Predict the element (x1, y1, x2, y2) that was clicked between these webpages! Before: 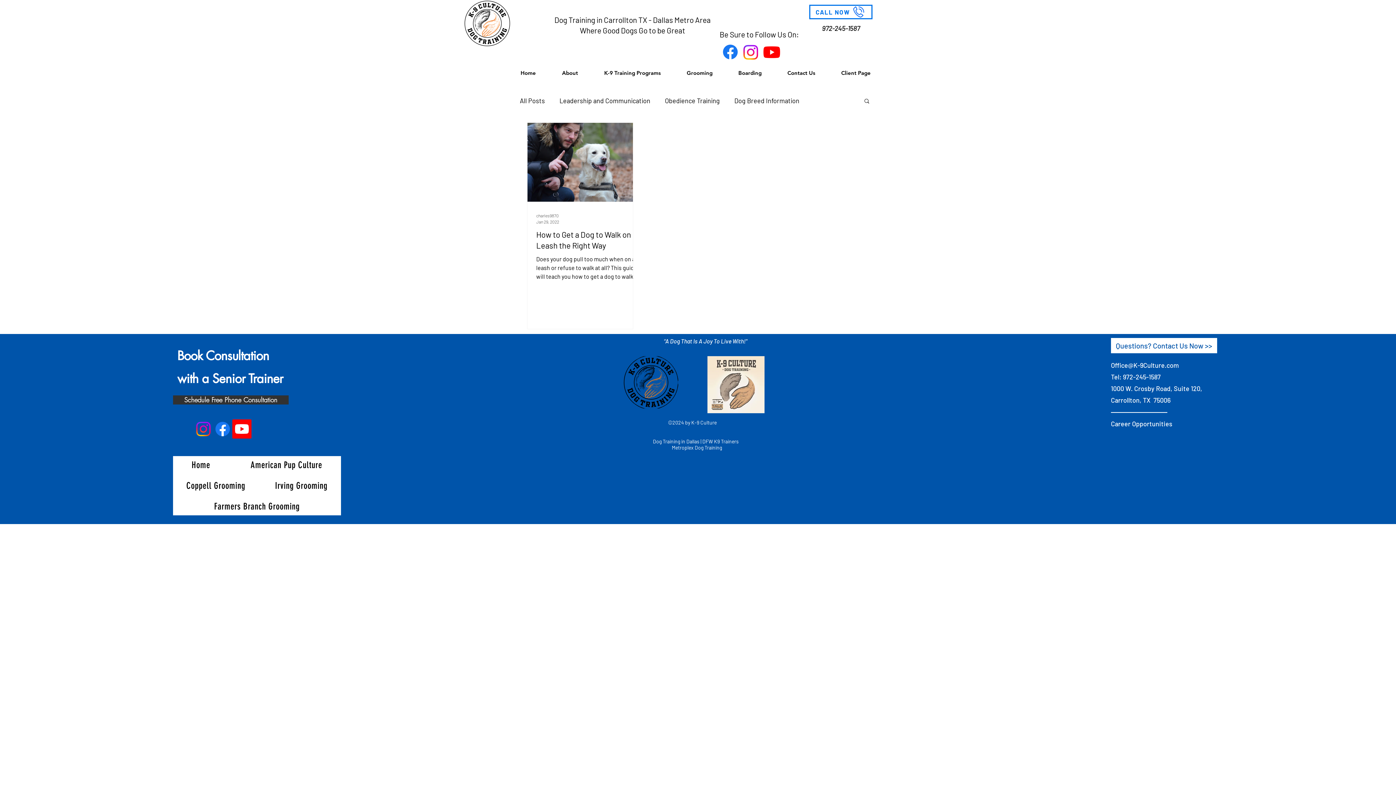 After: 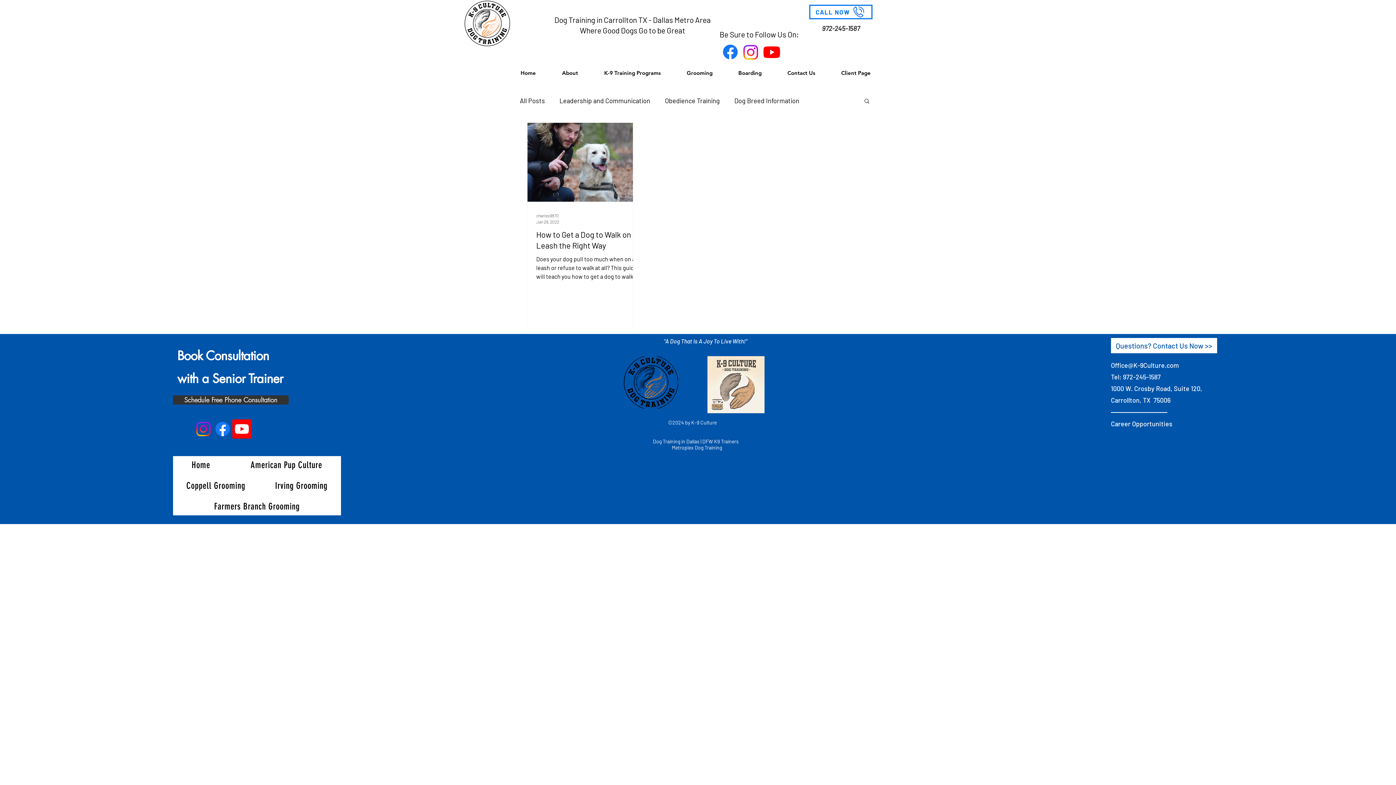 Action: label: K-9 Training Programs bbox: (597, 62, 680, 77)